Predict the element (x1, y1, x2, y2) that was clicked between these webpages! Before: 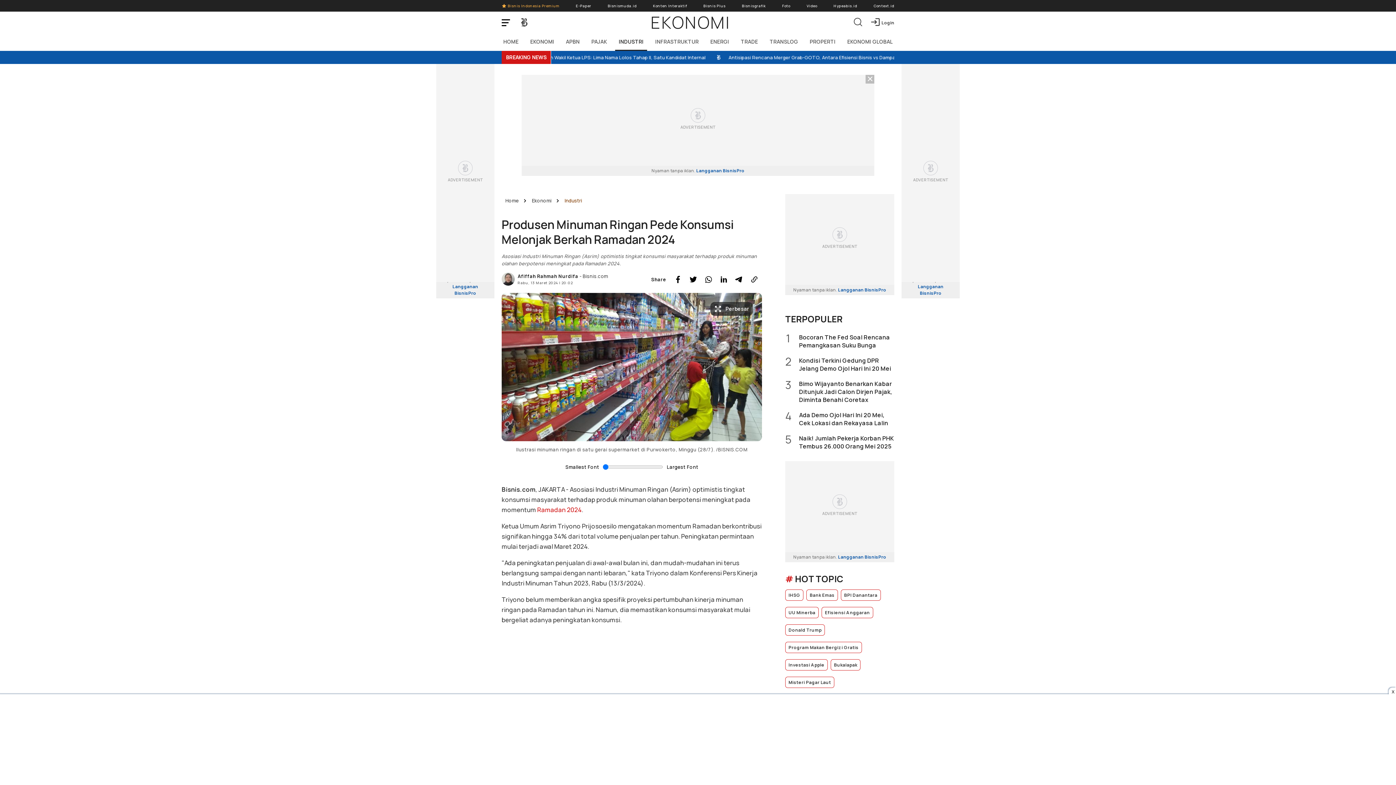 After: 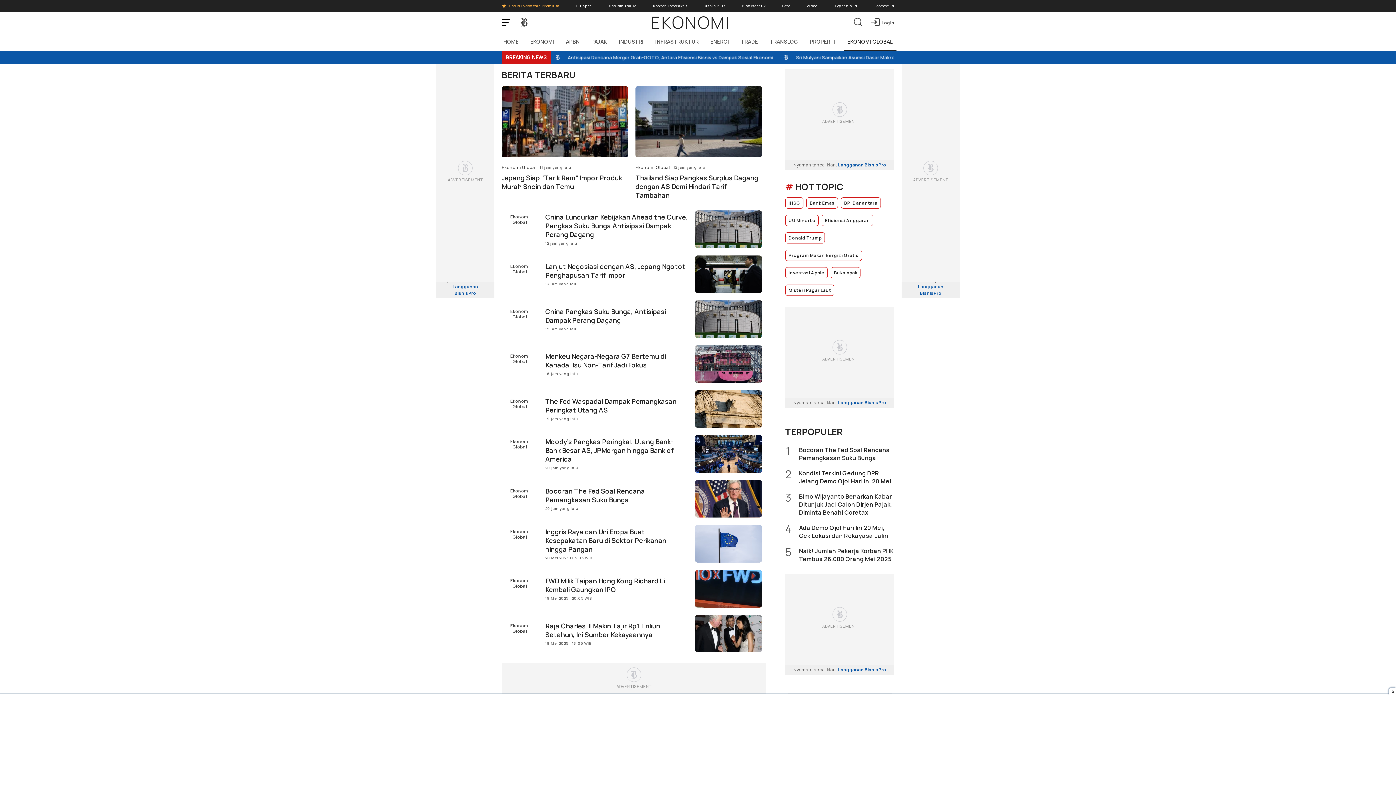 Action: label: EKONOMI GLOBAL bbox: (843, 33, 896, 50)